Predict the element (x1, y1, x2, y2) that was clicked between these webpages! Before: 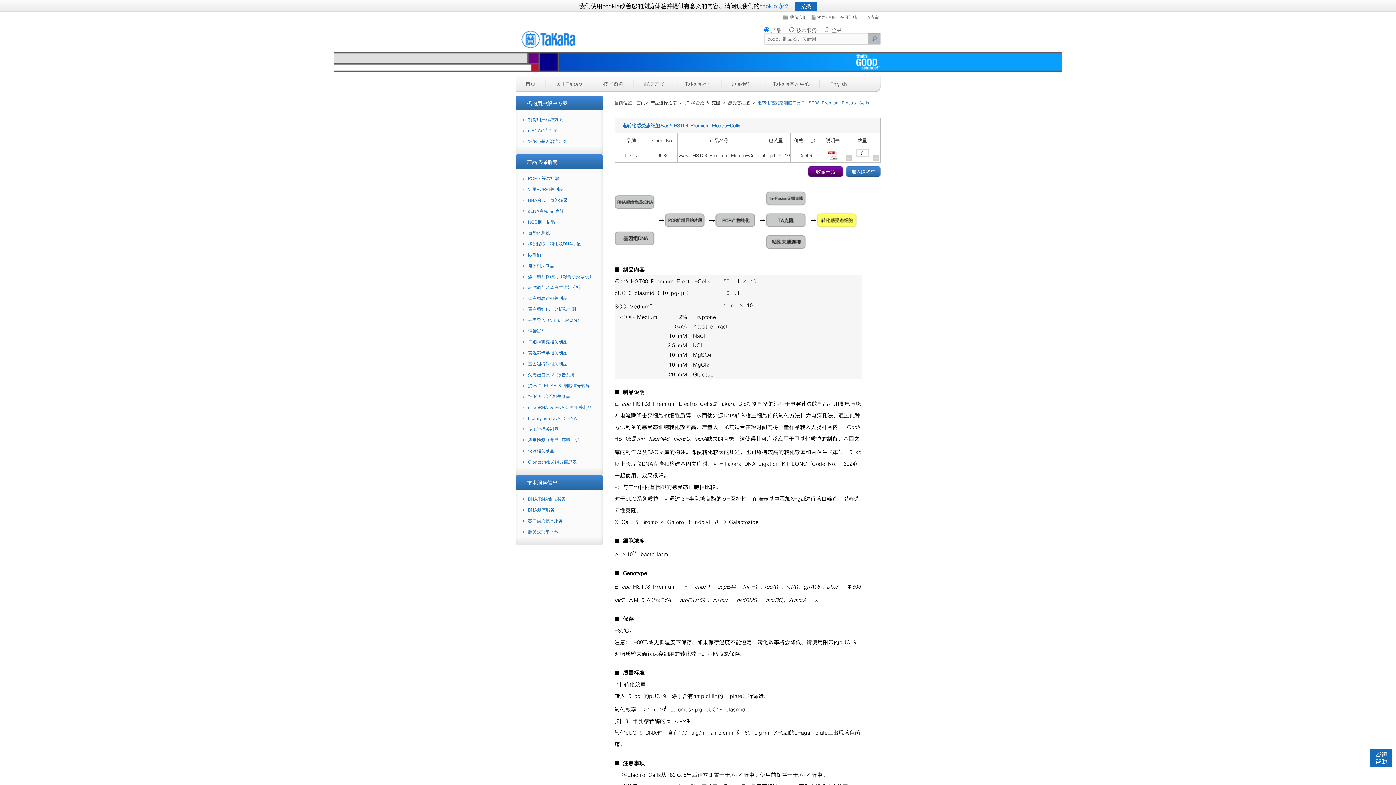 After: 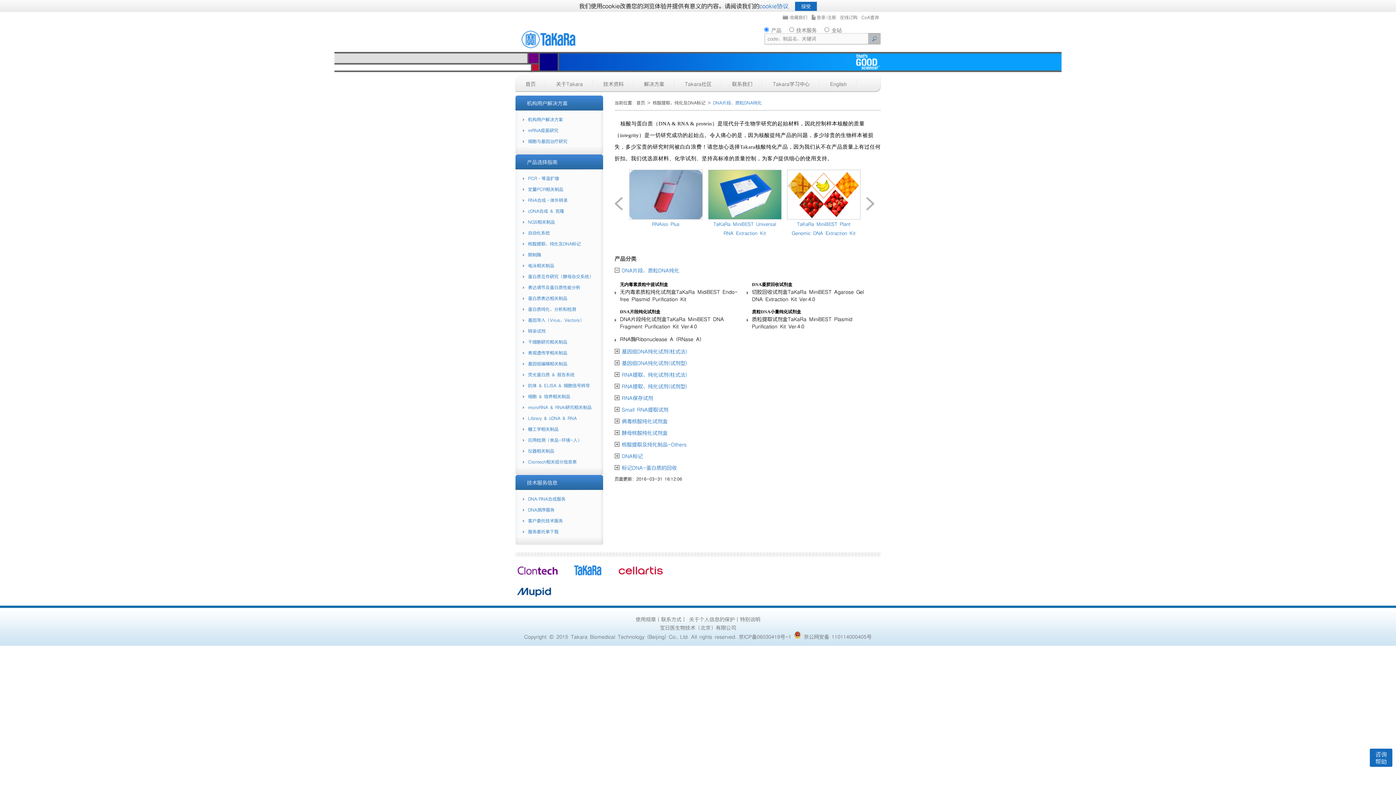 Action: bbox: (715, 221, 755, 229)